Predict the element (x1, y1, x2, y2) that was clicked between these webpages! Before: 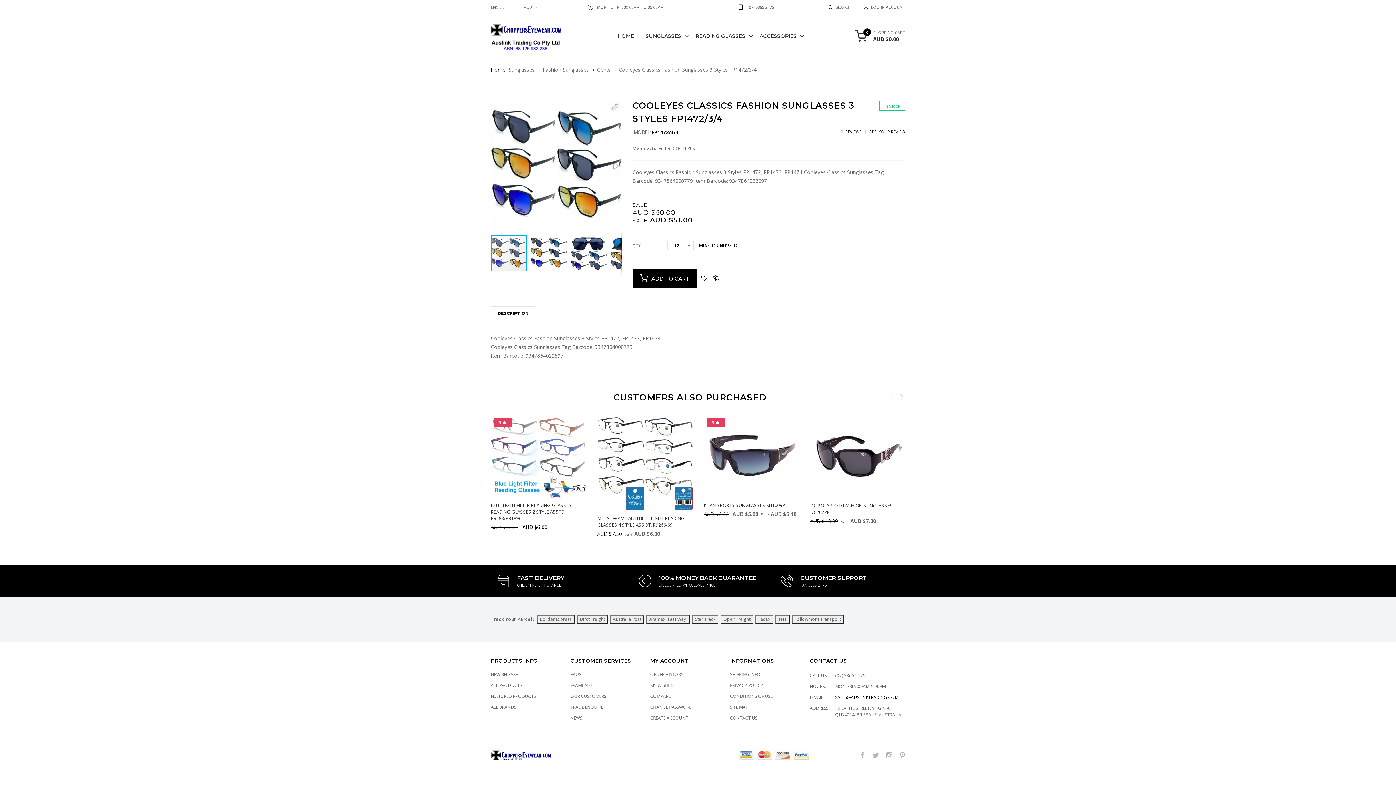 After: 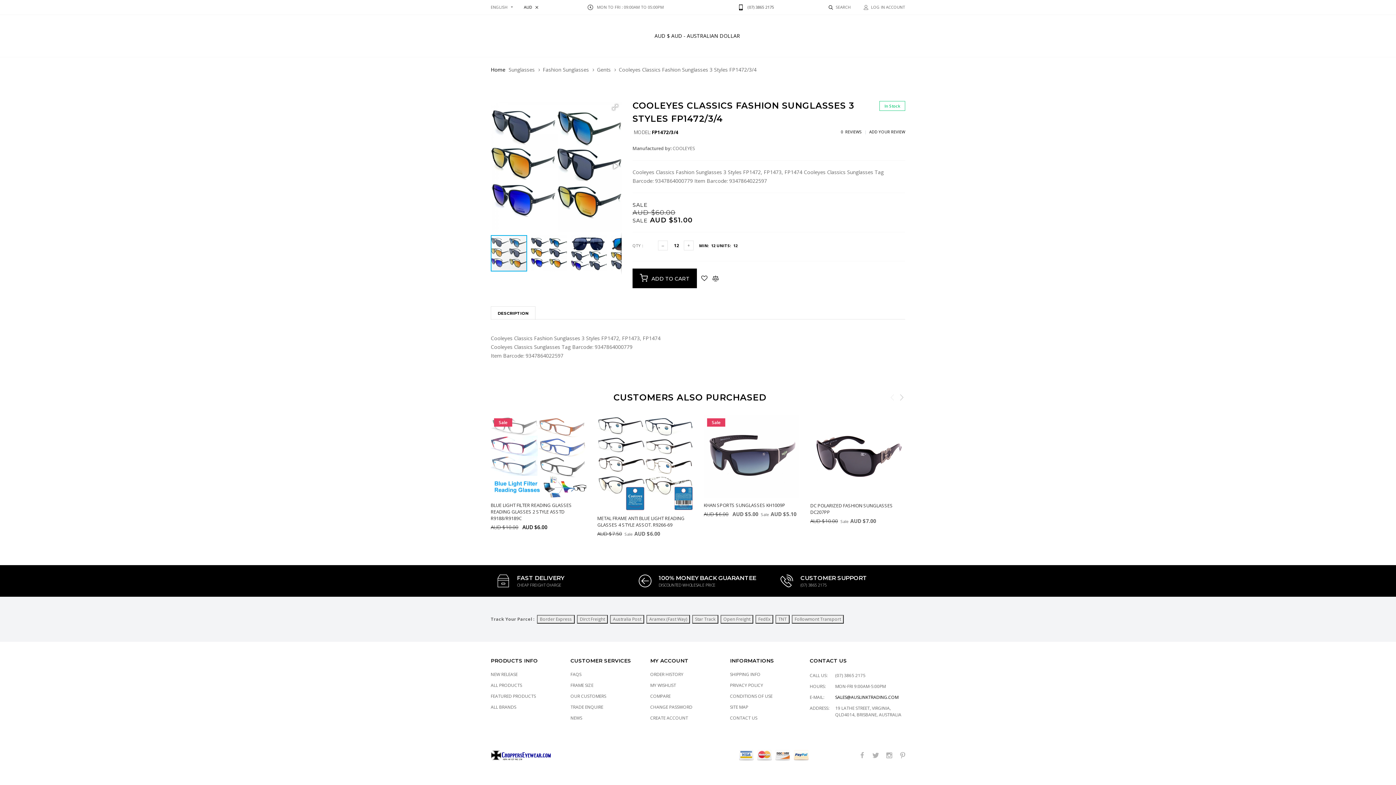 Action: bbox: (516, 0, 539, 14) label: AUD